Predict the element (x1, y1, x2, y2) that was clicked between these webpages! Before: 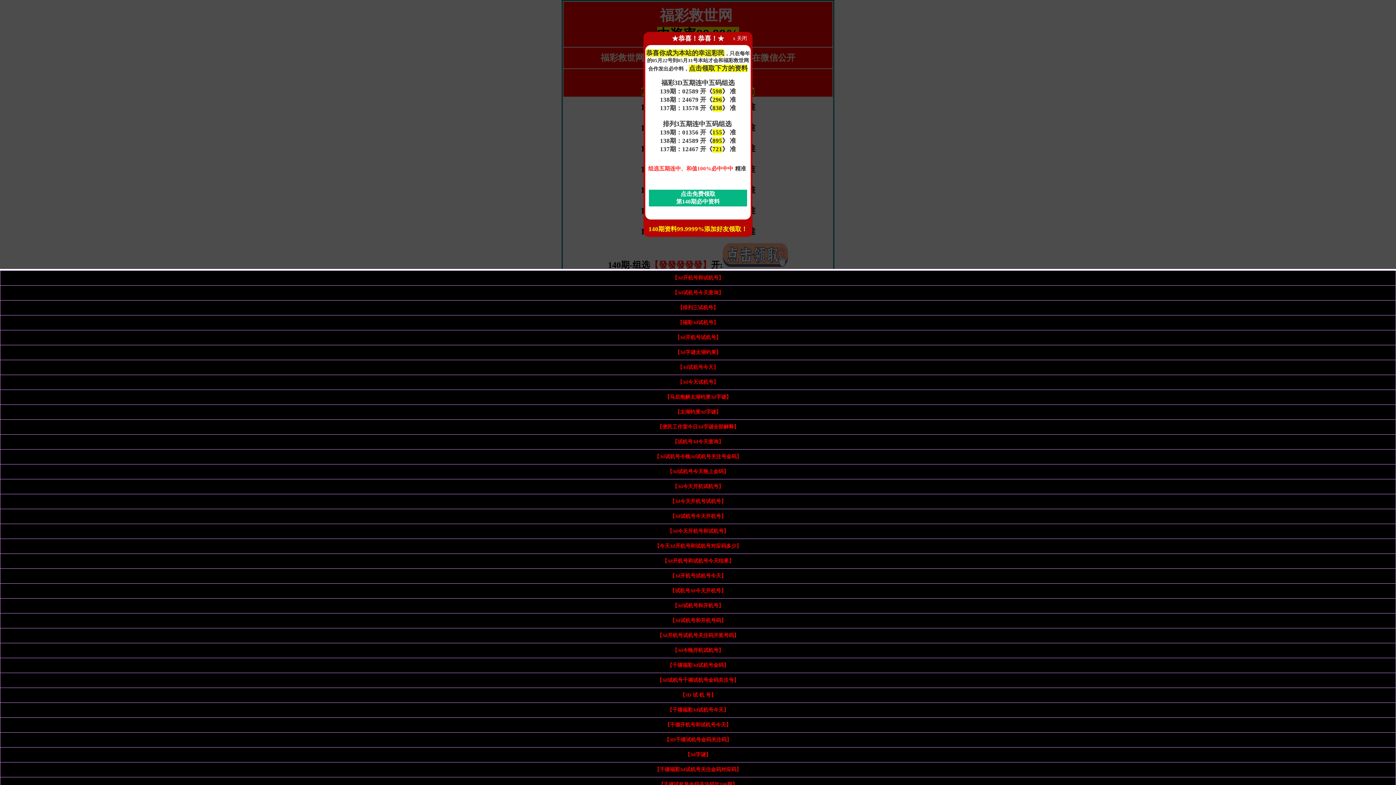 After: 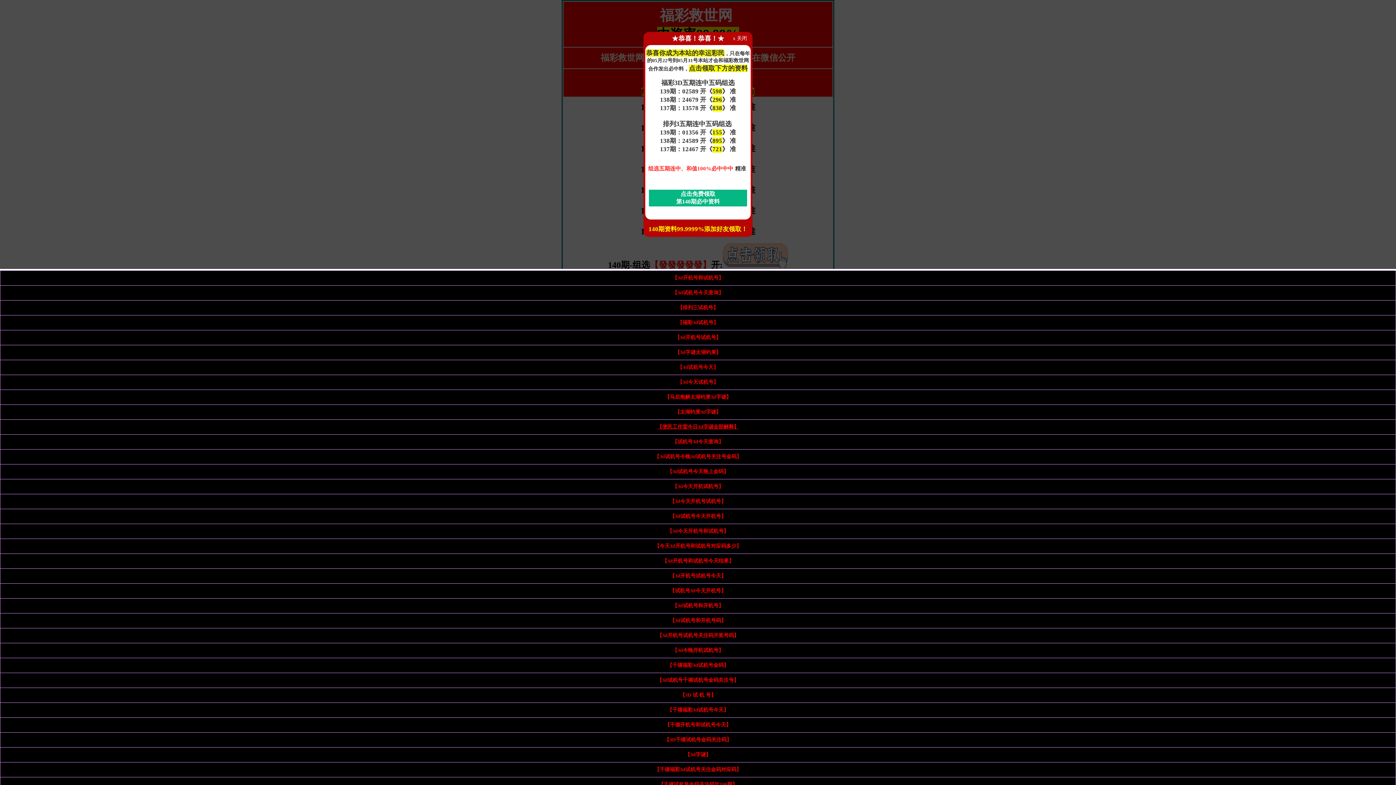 Action: bbox: (657, 424, 739, 429) label: 【便民工作室今日3d字谜全部解释】